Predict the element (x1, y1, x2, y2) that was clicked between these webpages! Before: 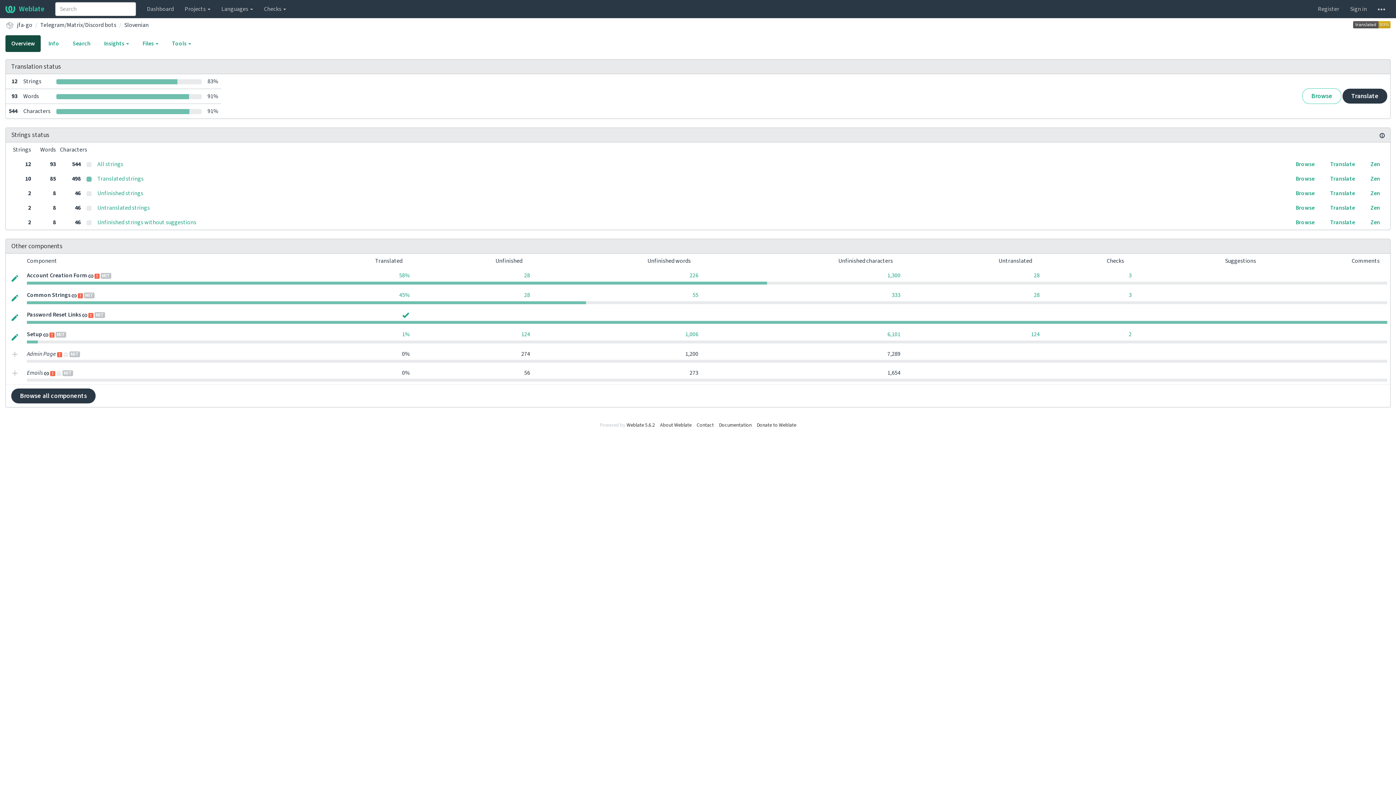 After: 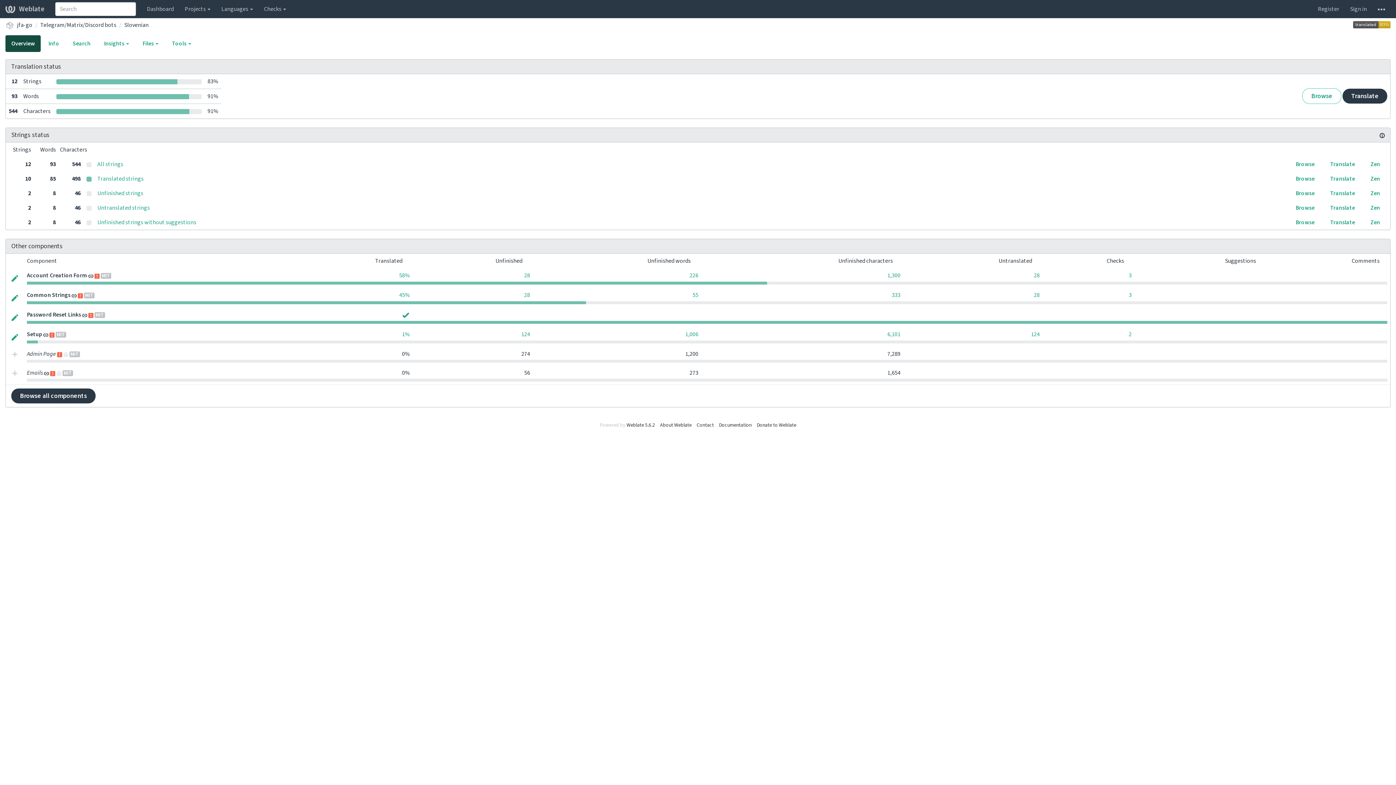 Action: bbox: (1380, 131, 1385, 138)